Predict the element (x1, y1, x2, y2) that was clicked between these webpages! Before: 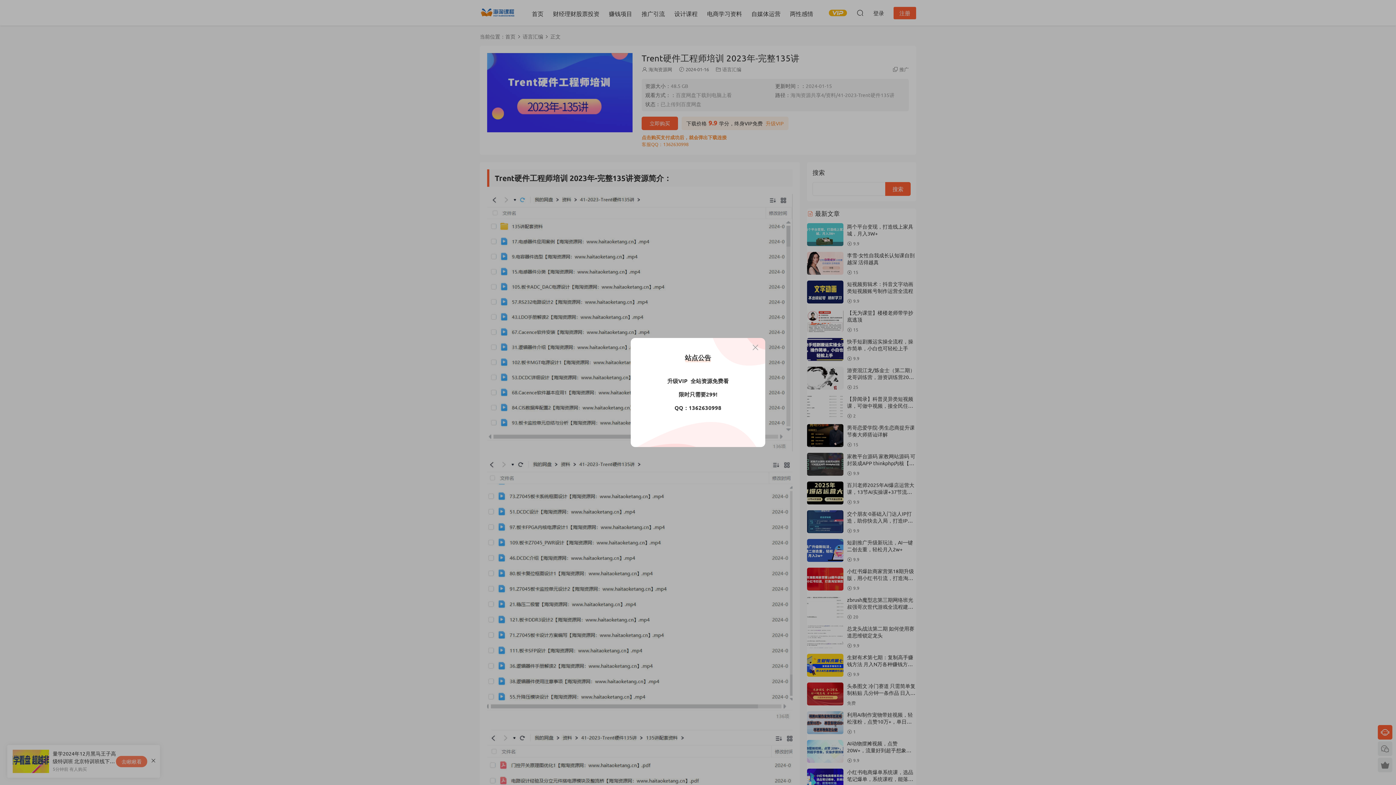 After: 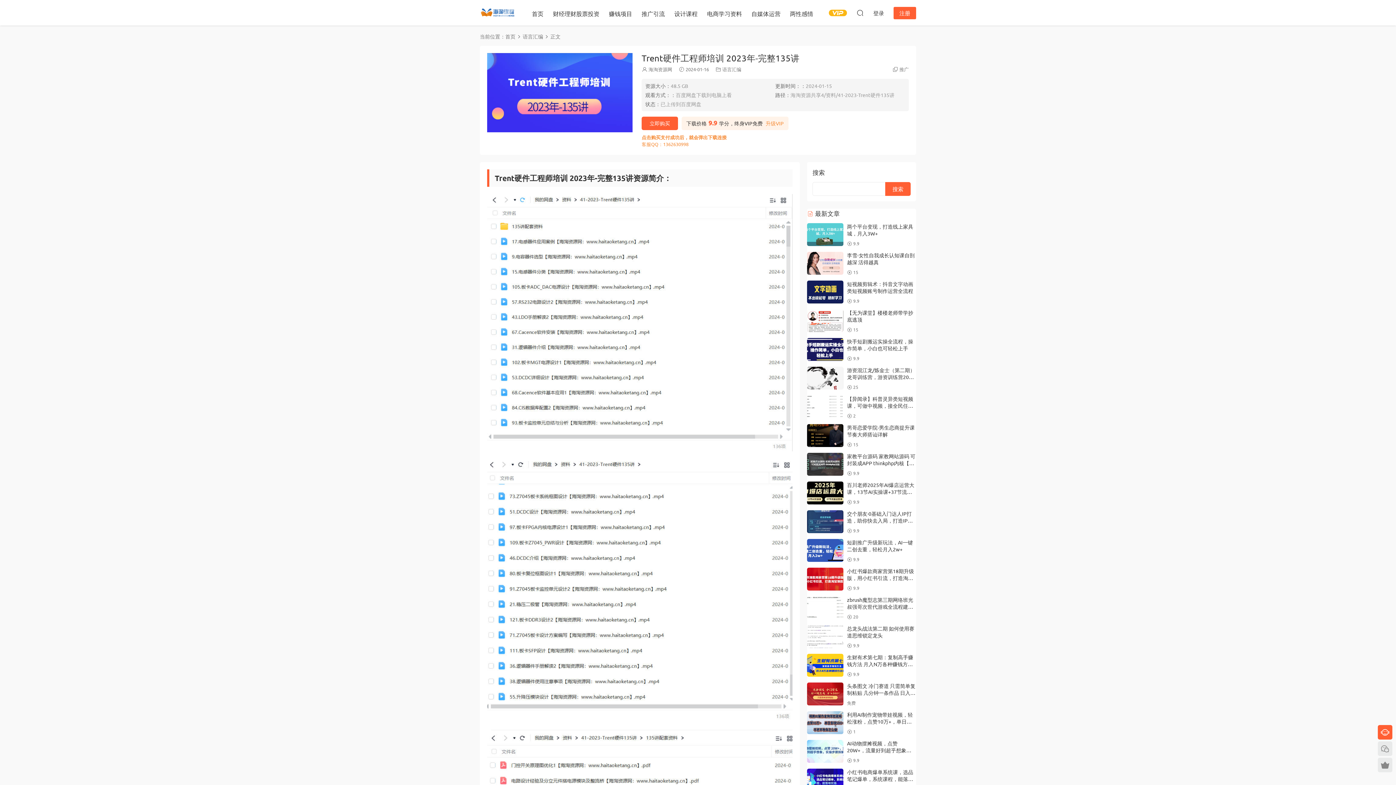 Action: bbox: (751, 343, 760, 352)